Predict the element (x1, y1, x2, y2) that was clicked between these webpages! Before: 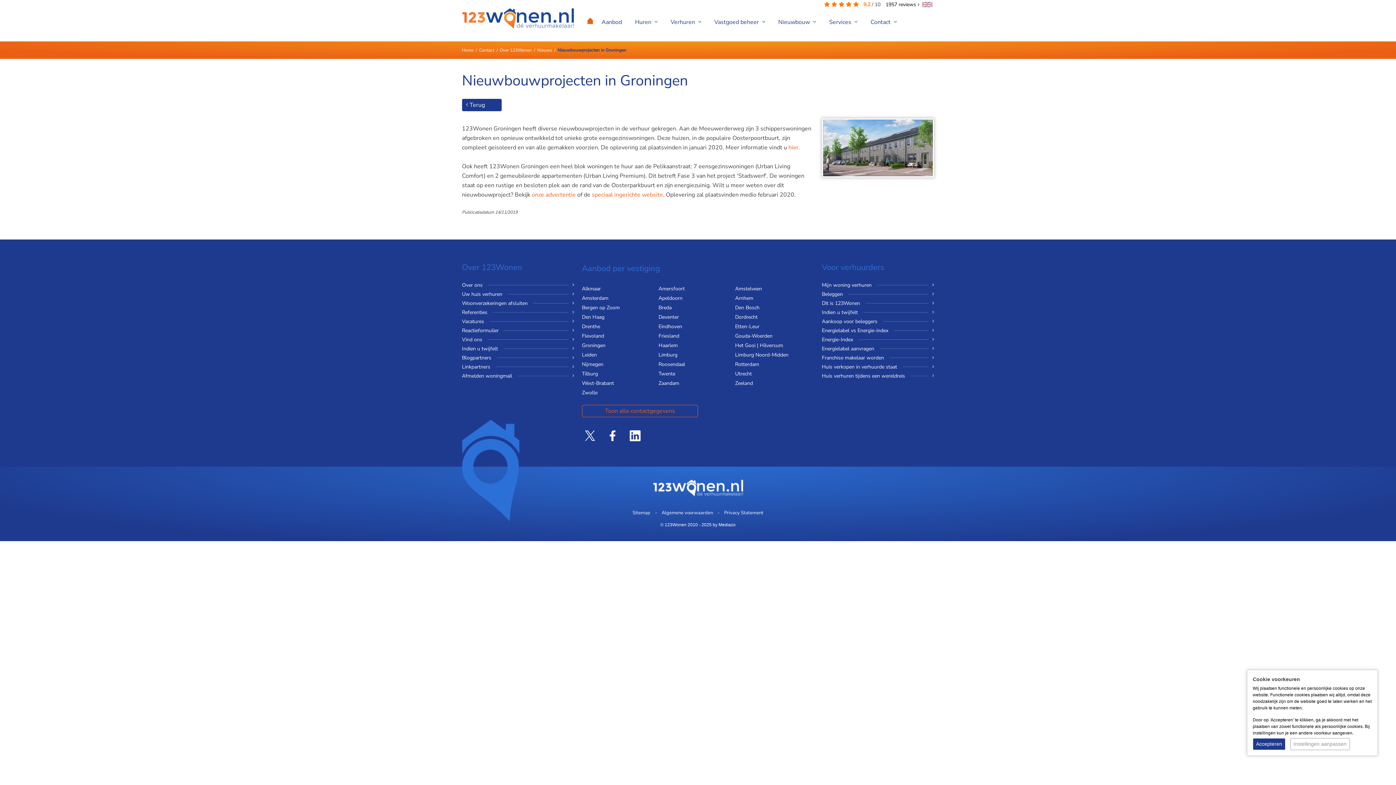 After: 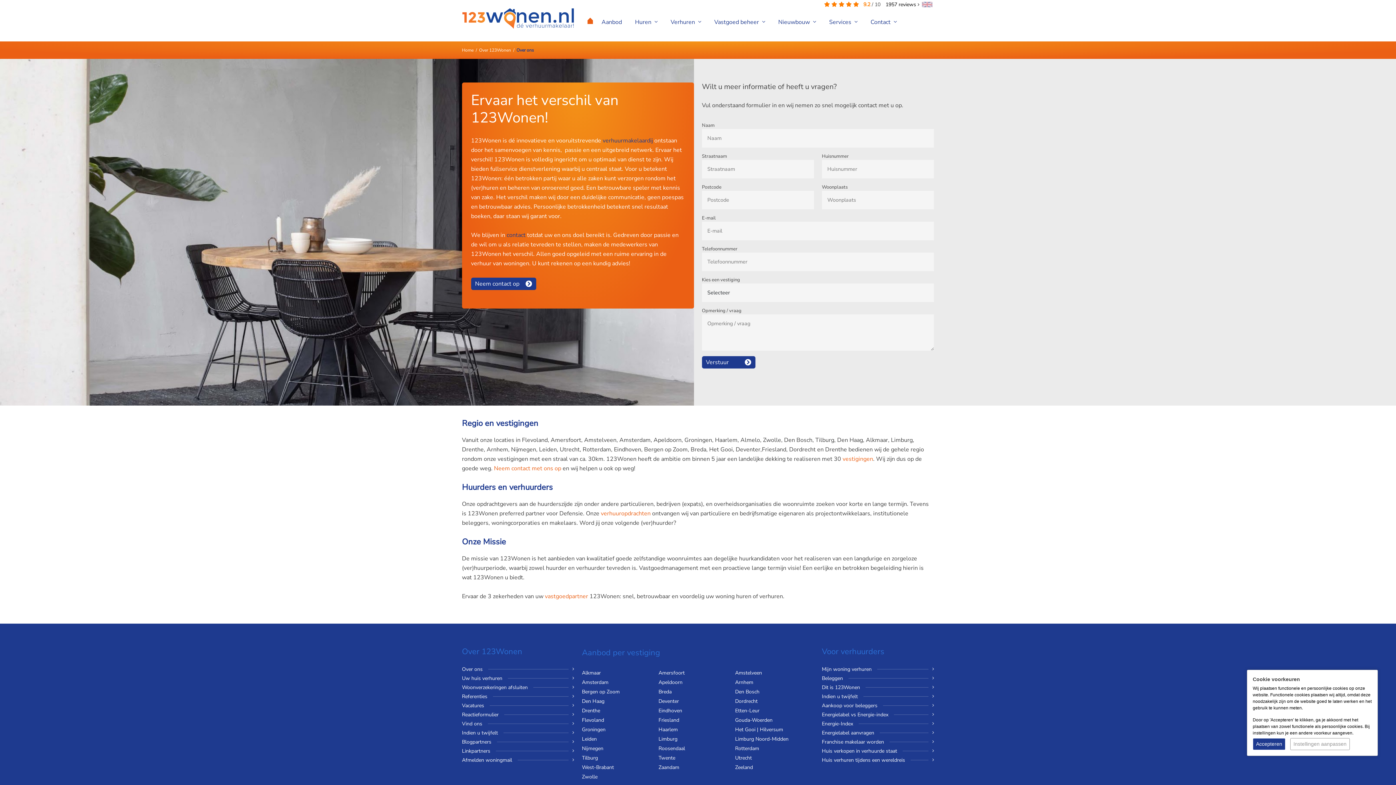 Action: label: Over ons bbox: (462, 281, 488, 288)